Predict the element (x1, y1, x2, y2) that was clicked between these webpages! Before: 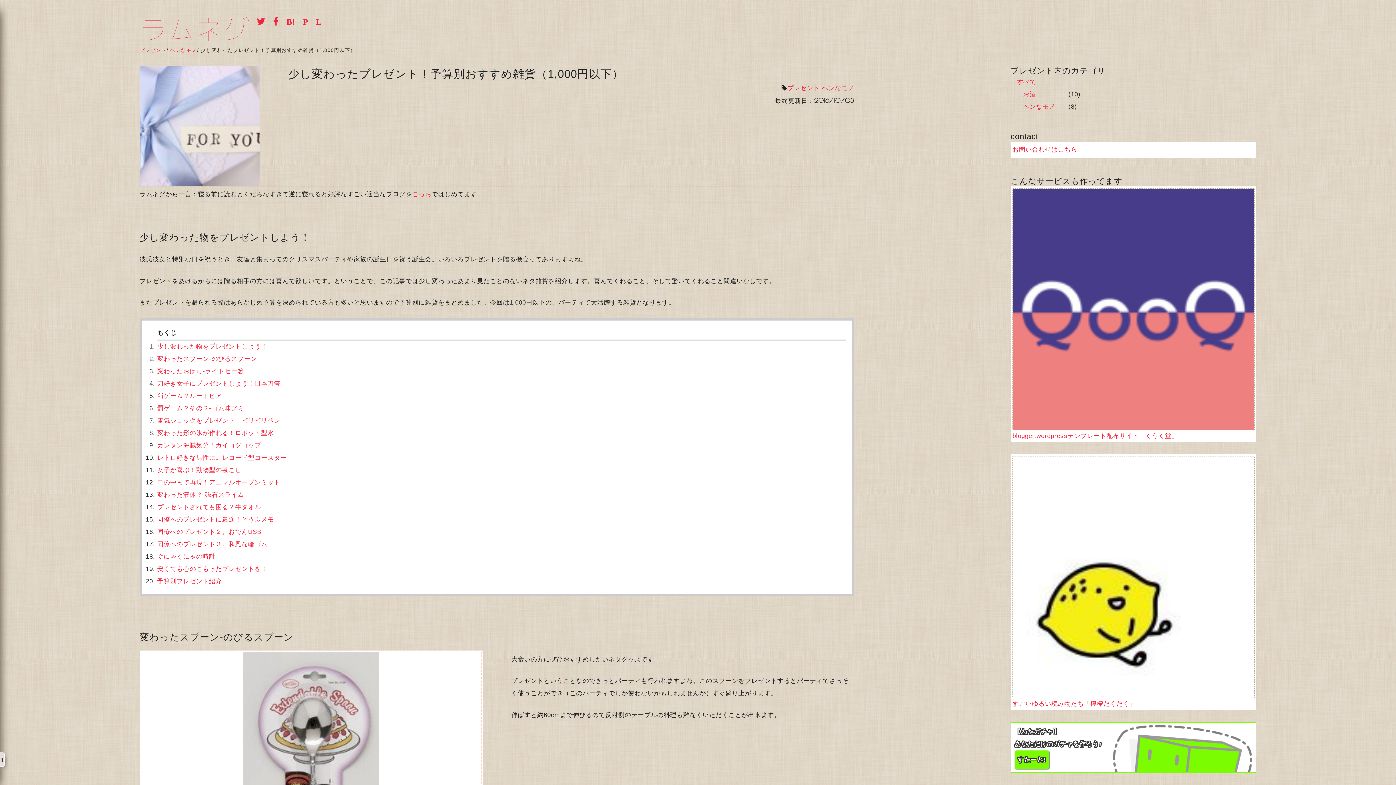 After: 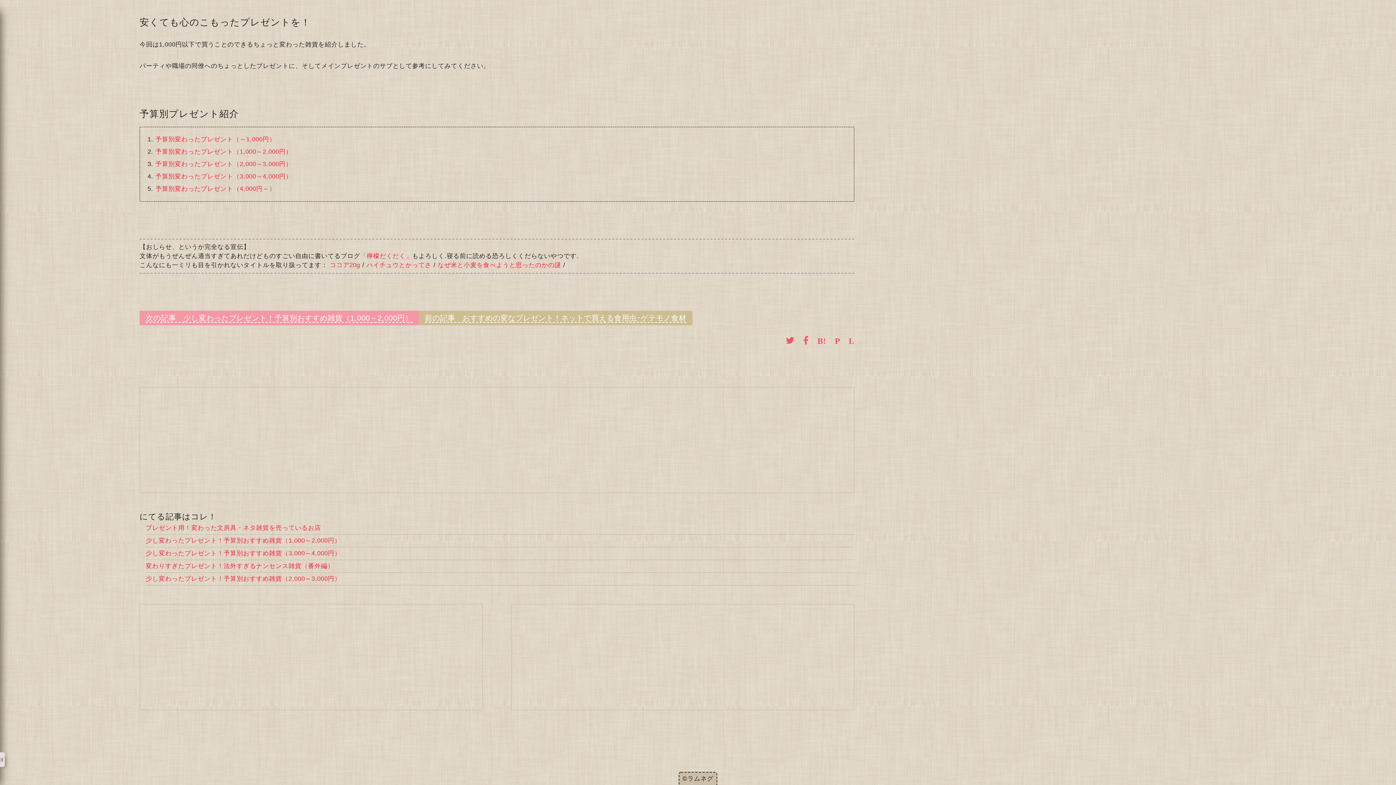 Action: bbox: (157, 578, 222, 585) label: 予算別プレゼント紹介